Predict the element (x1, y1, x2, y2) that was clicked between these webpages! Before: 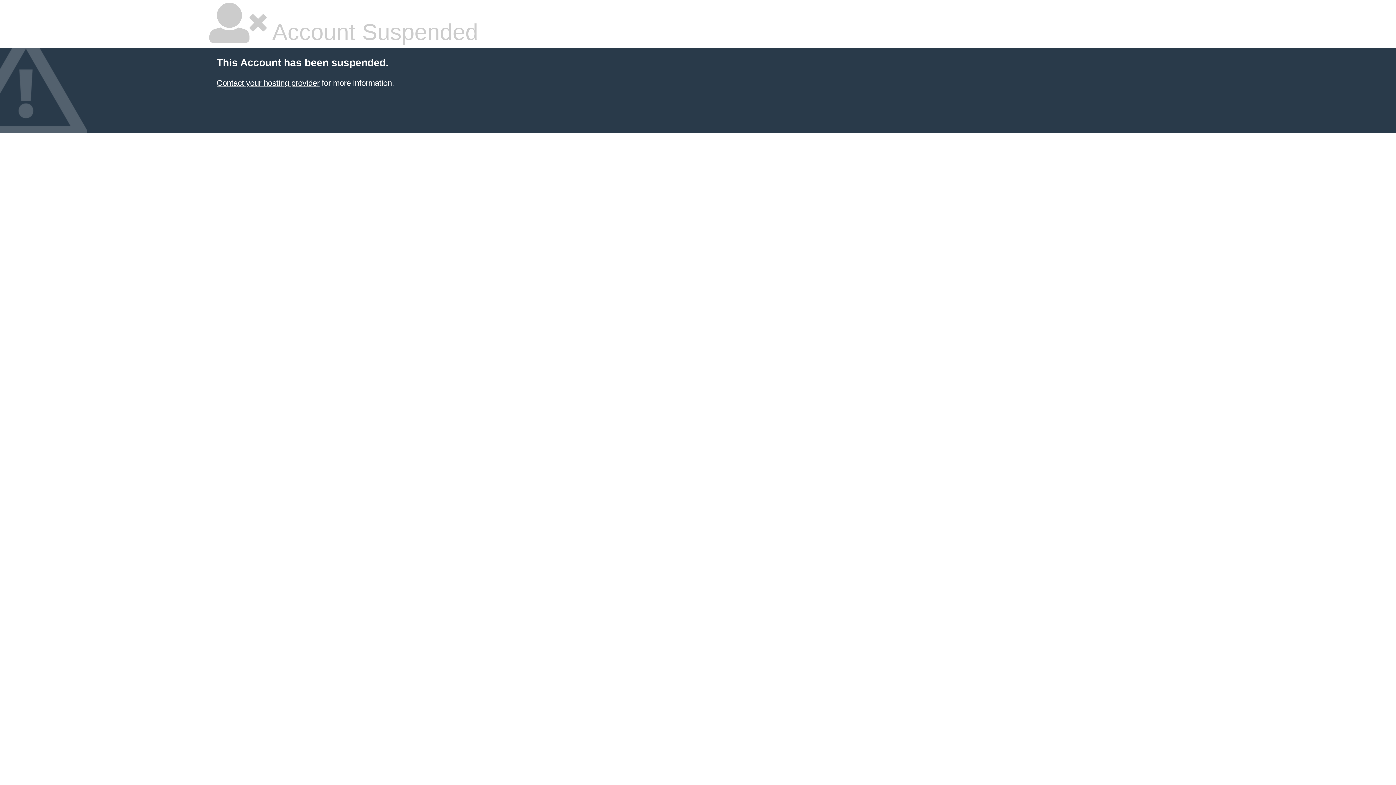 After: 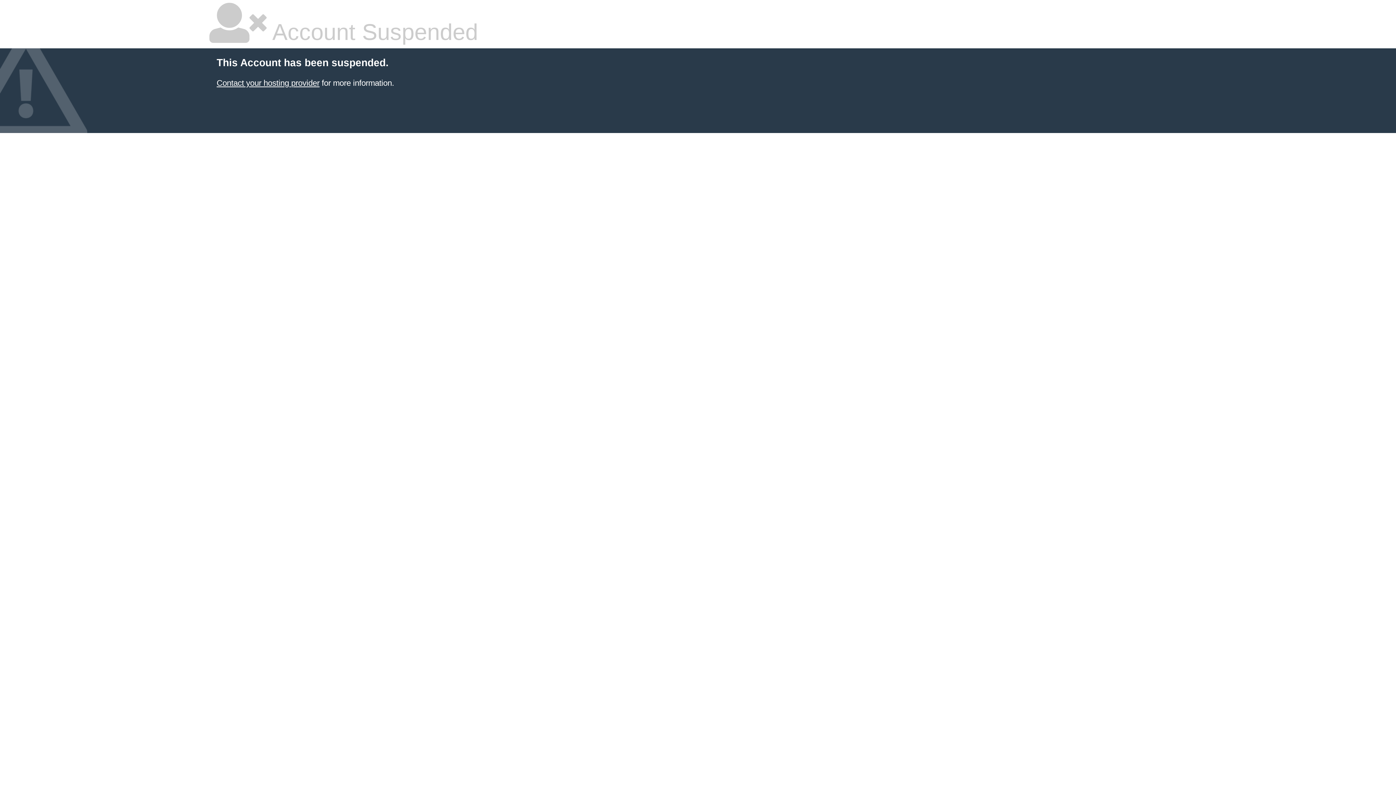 Action: label: Contact your hosting provider bbox: (216, 78, 319, 87)